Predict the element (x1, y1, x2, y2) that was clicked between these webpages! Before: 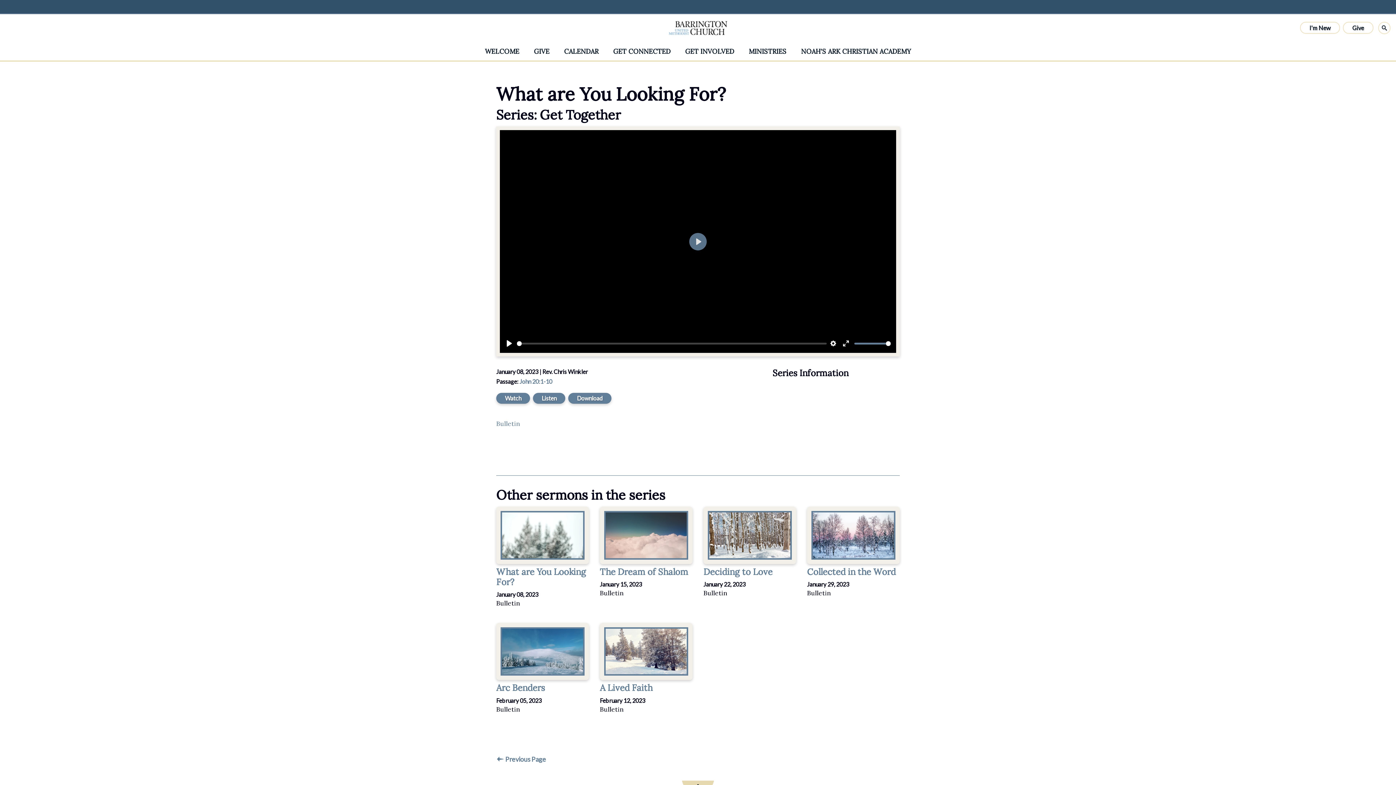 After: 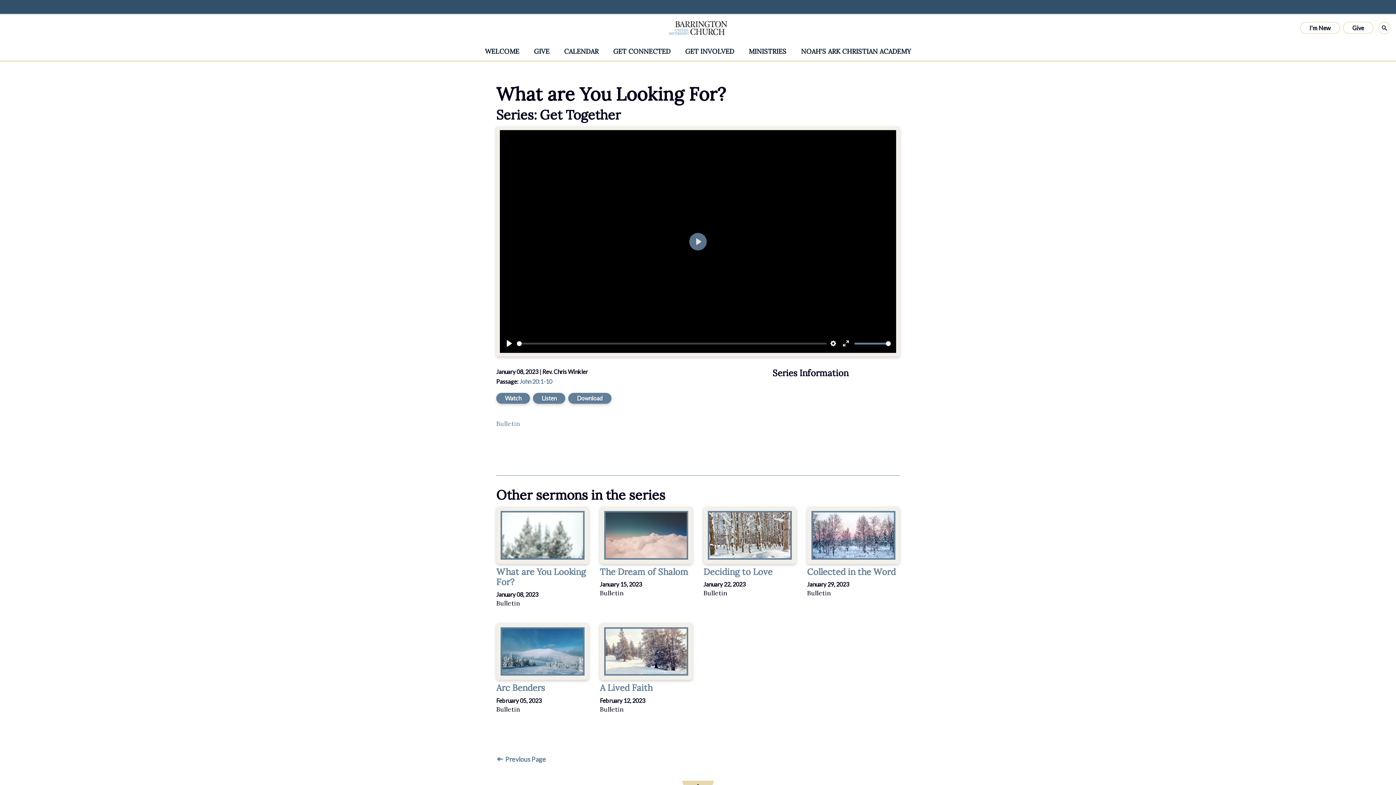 Action: bbox: (496, 506, 589, 564)